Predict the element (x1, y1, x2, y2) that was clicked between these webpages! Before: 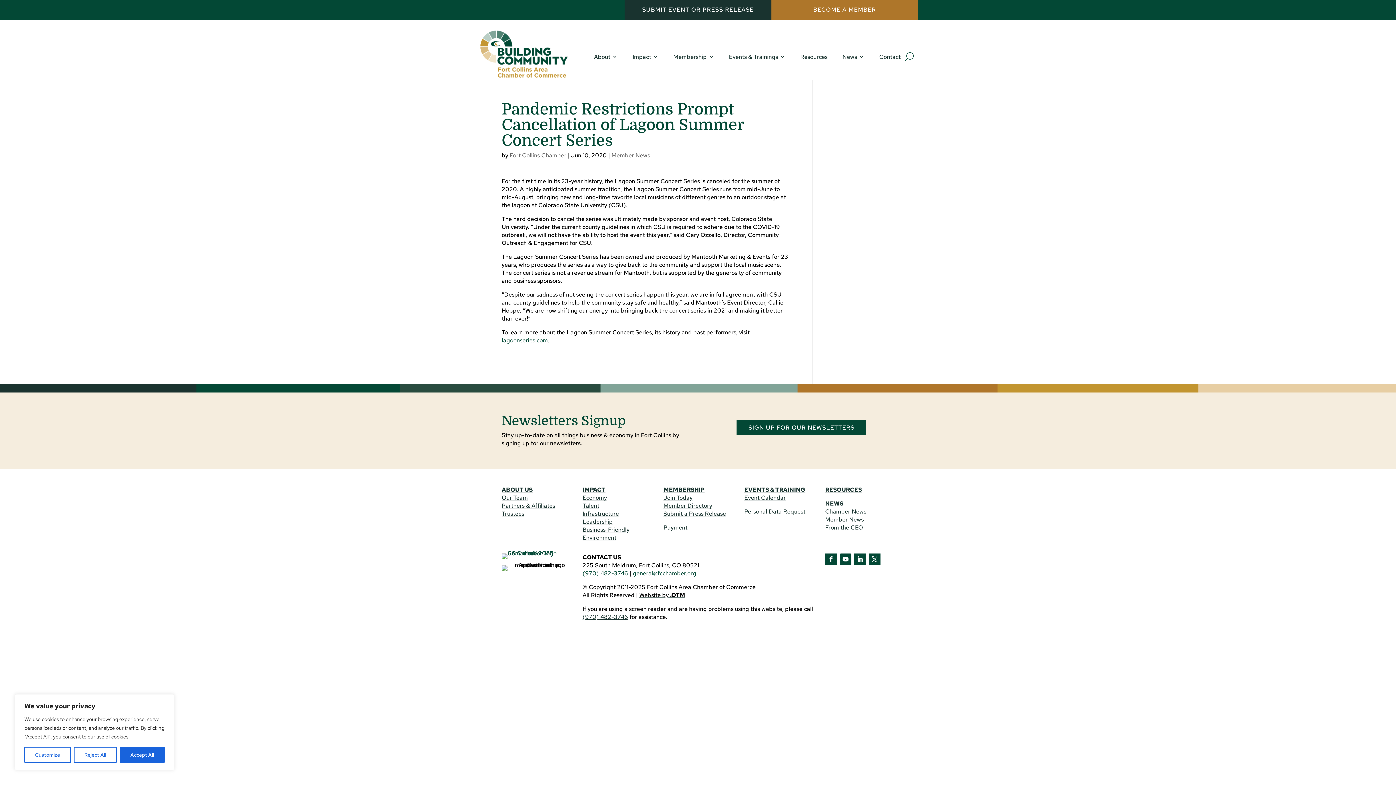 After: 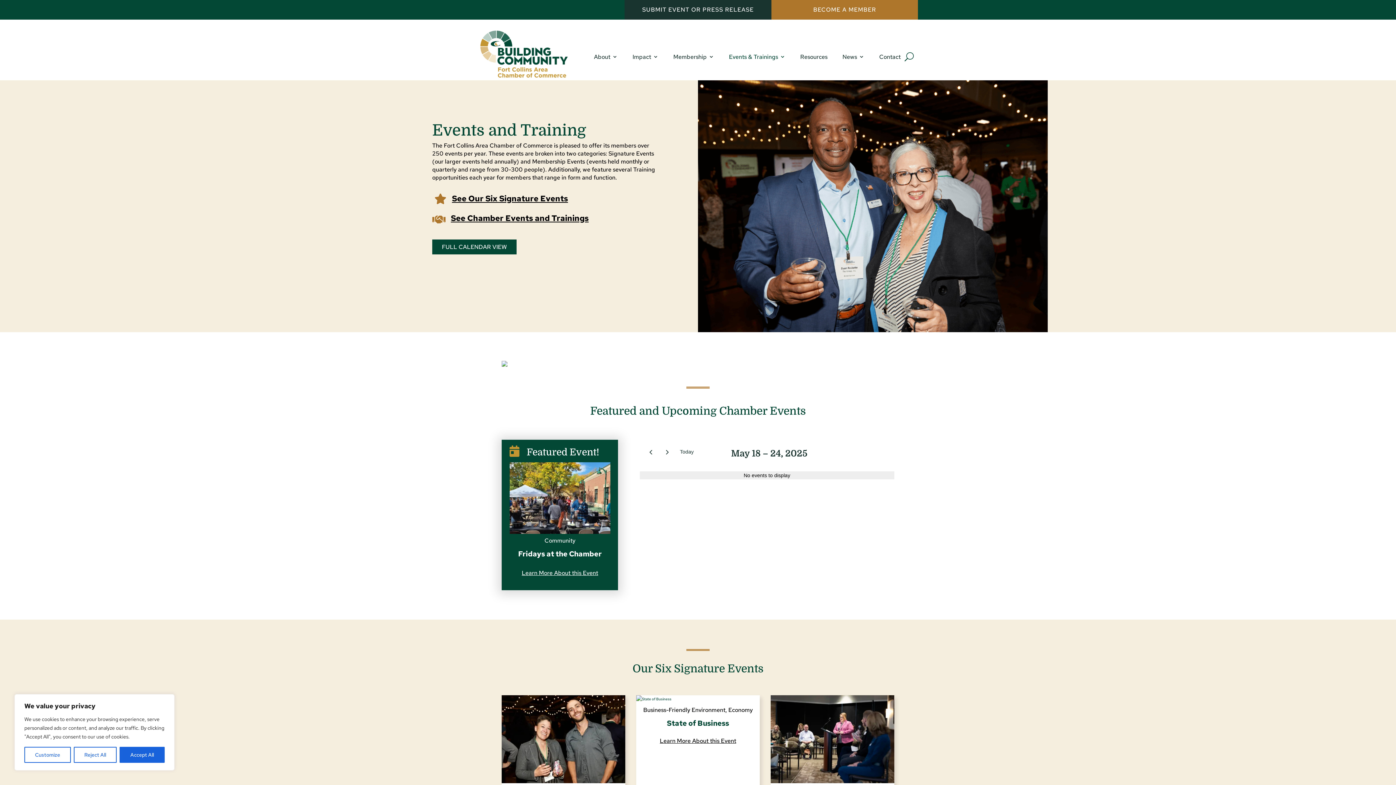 Action: label: EVENTS & TRAINING bbox: (744, 486, 805, 493)